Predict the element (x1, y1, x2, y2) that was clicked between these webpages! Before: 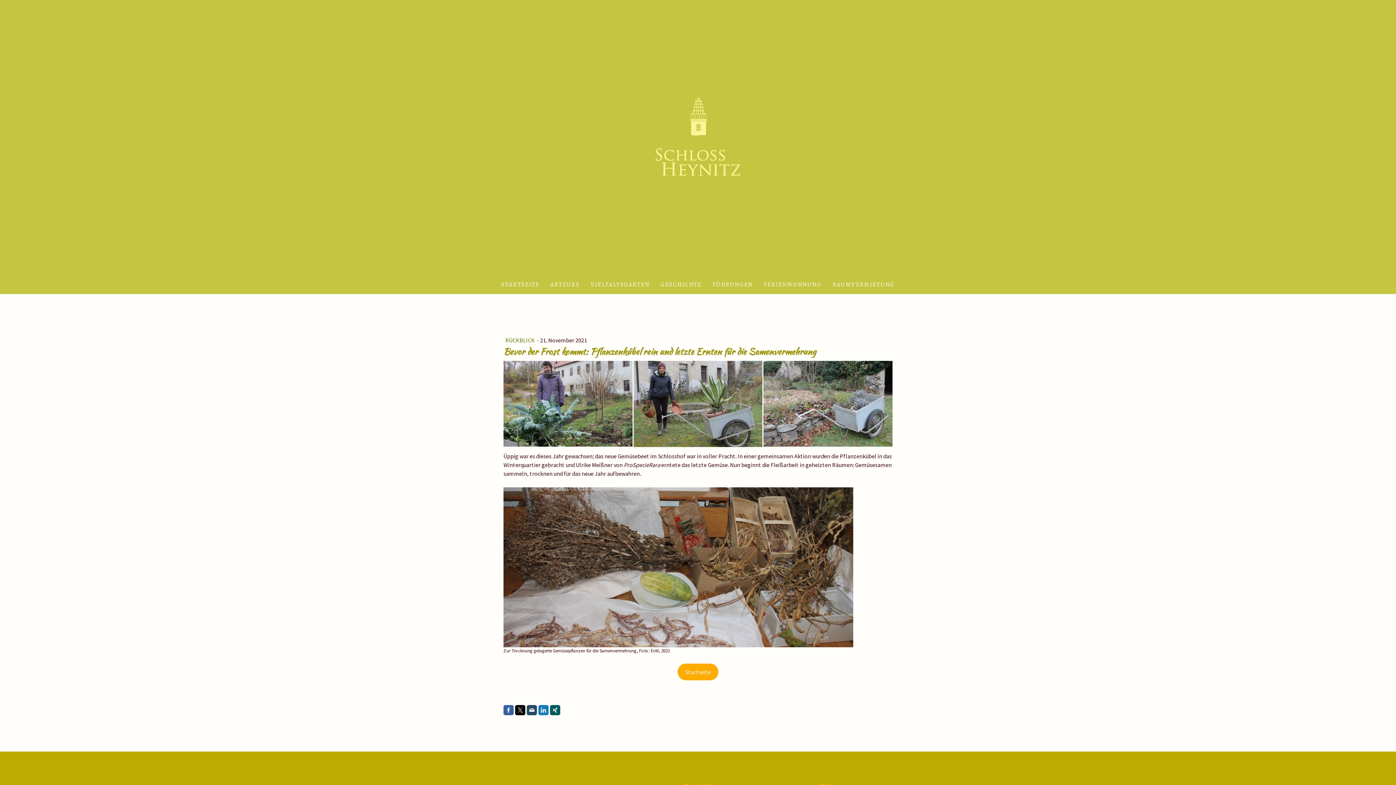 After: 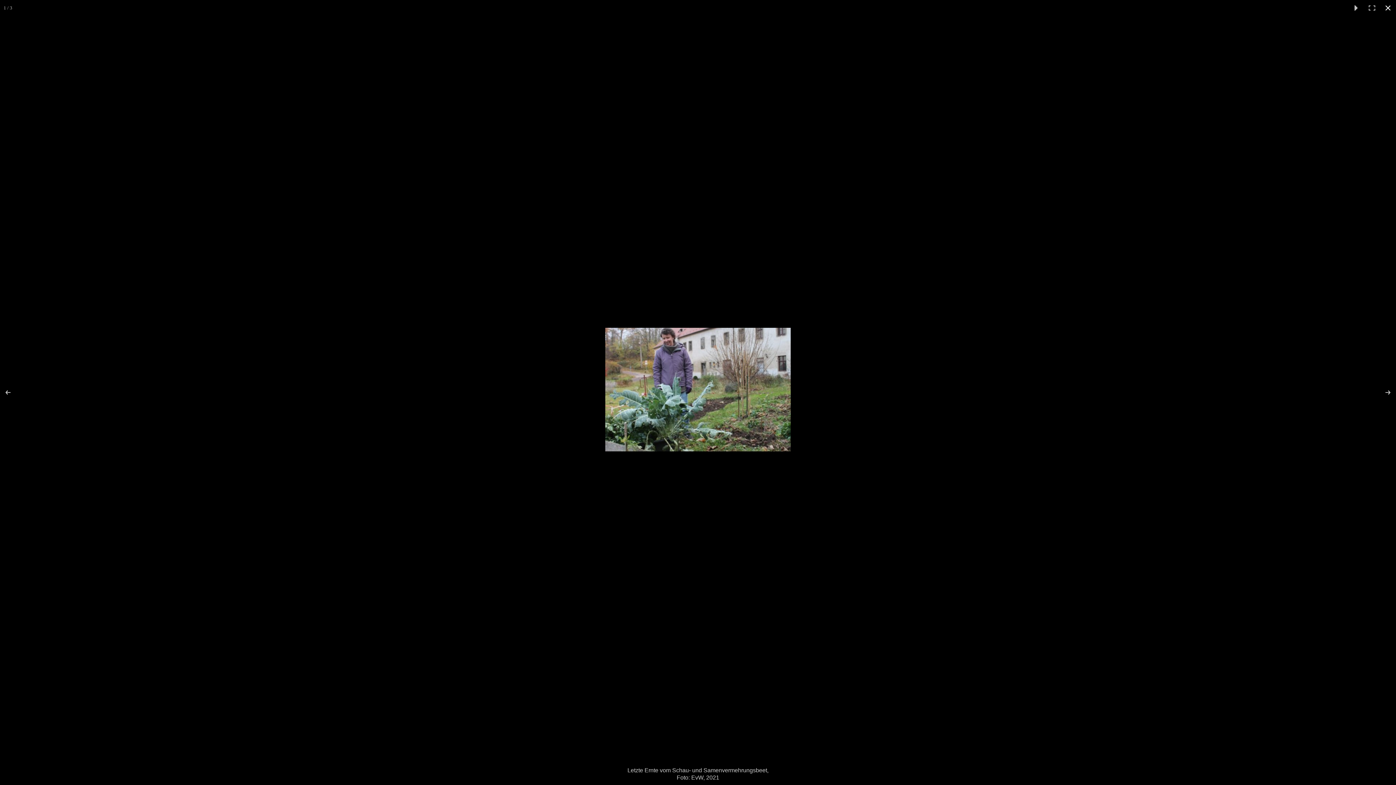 Action: bbox: (503, 361, 632, 446)